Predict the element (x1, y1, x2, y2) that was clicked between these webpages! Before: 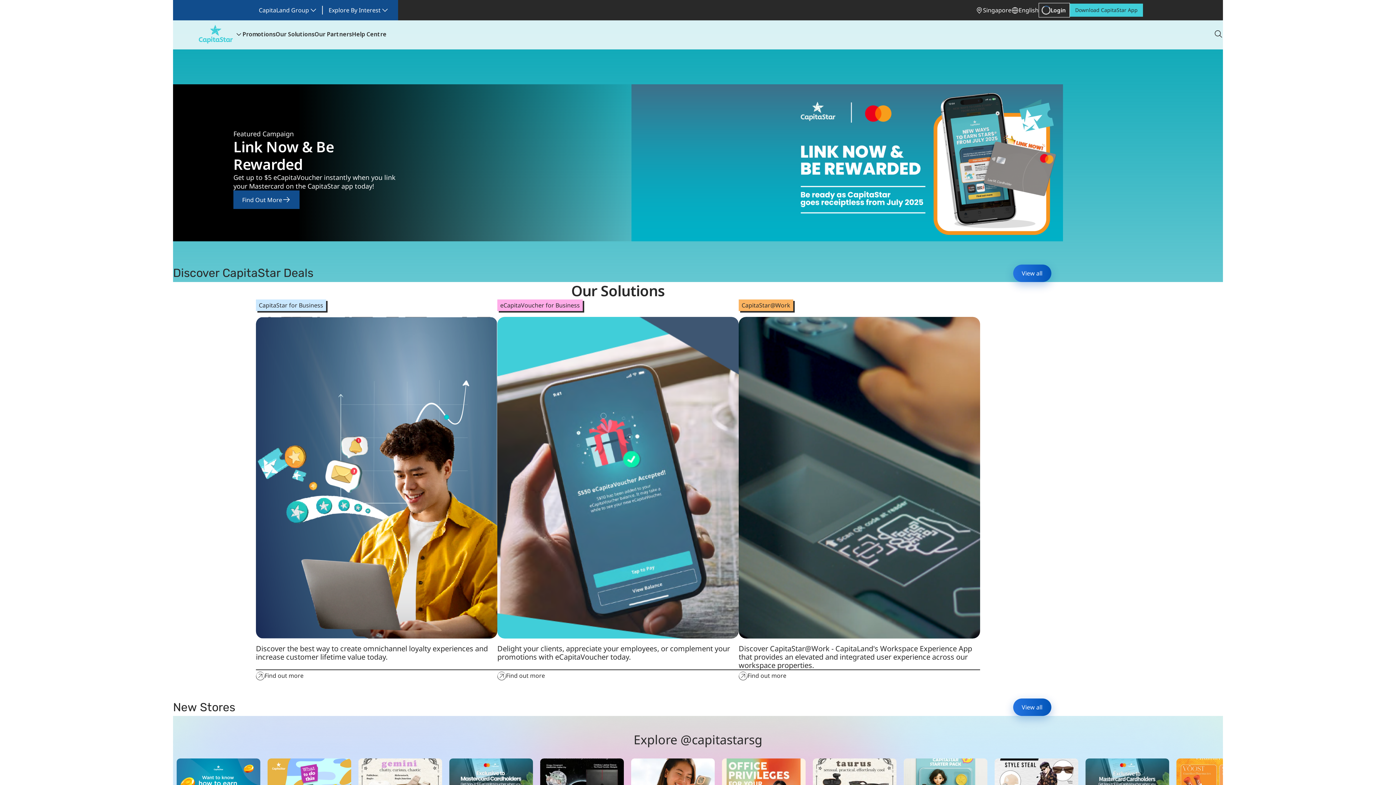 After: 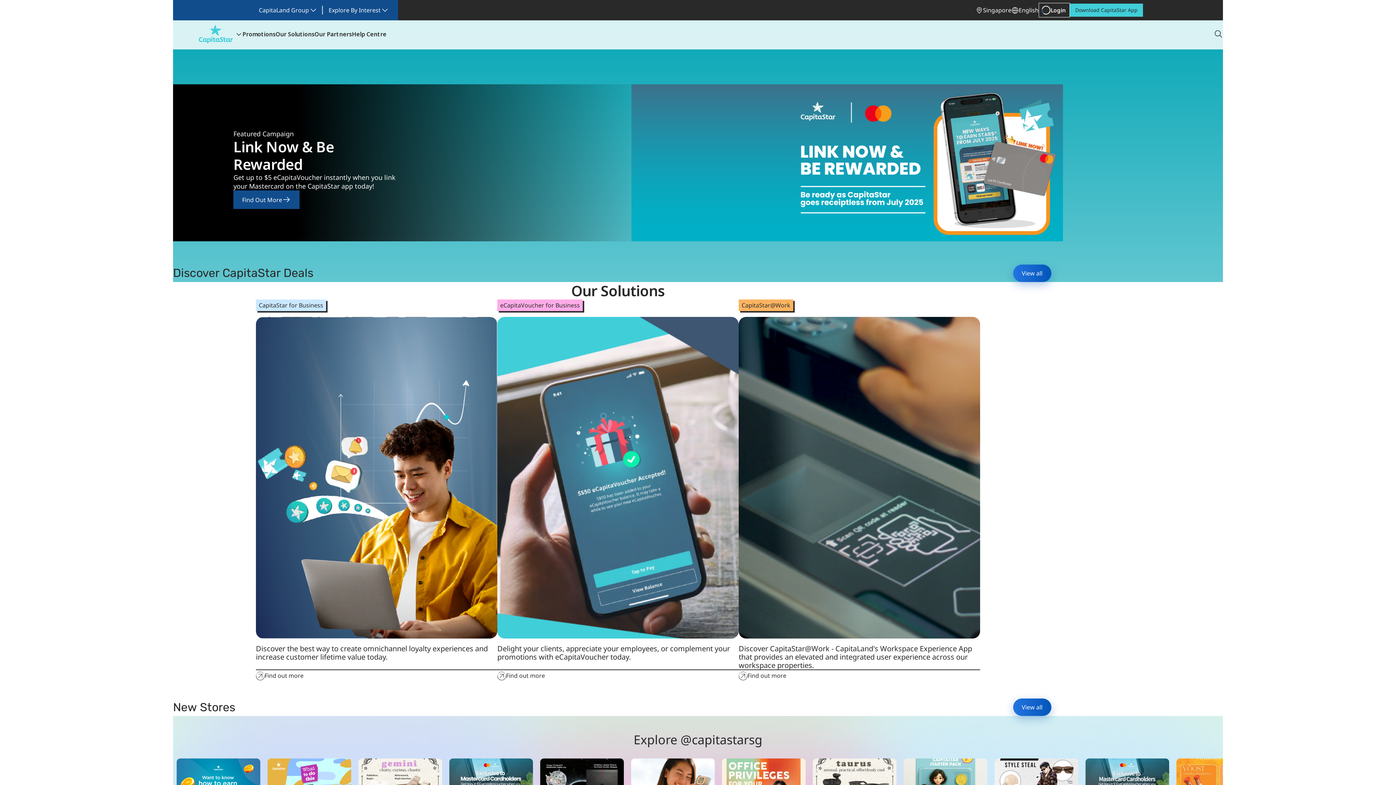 Action: bbox: (184, 241, 198, 255)